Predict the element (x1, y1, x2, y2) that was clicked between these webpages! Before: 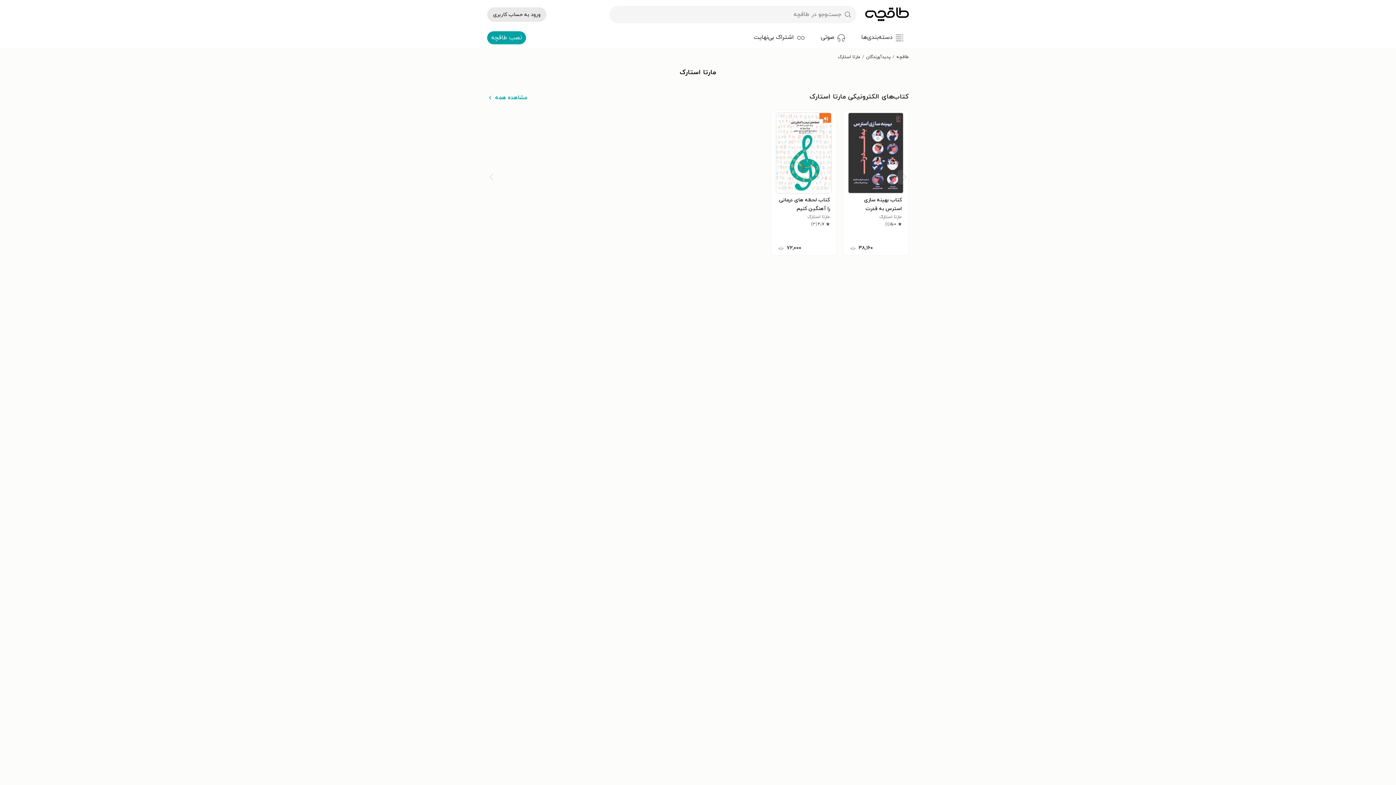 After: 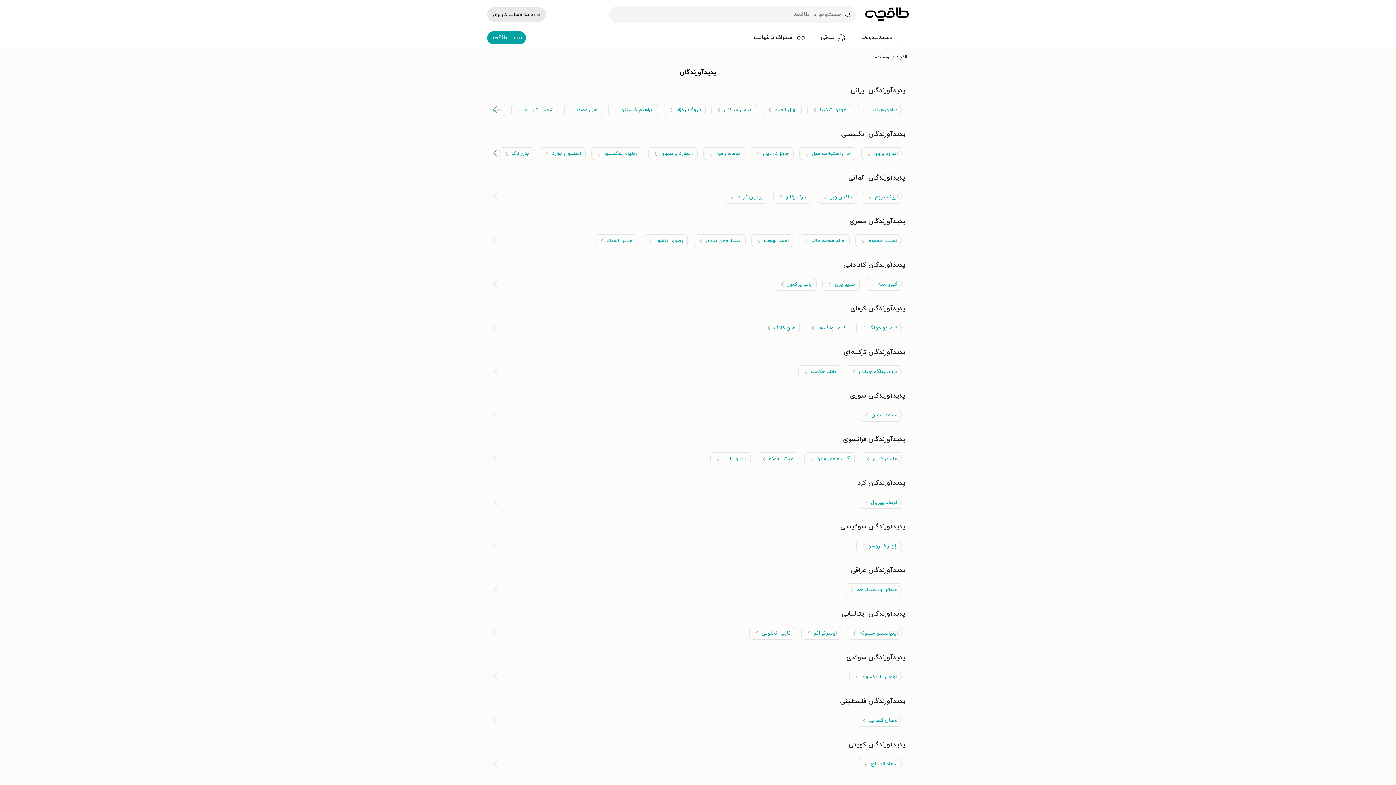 Action: label: پدیدآورندگان bbox: (866, 54, 890, 60)